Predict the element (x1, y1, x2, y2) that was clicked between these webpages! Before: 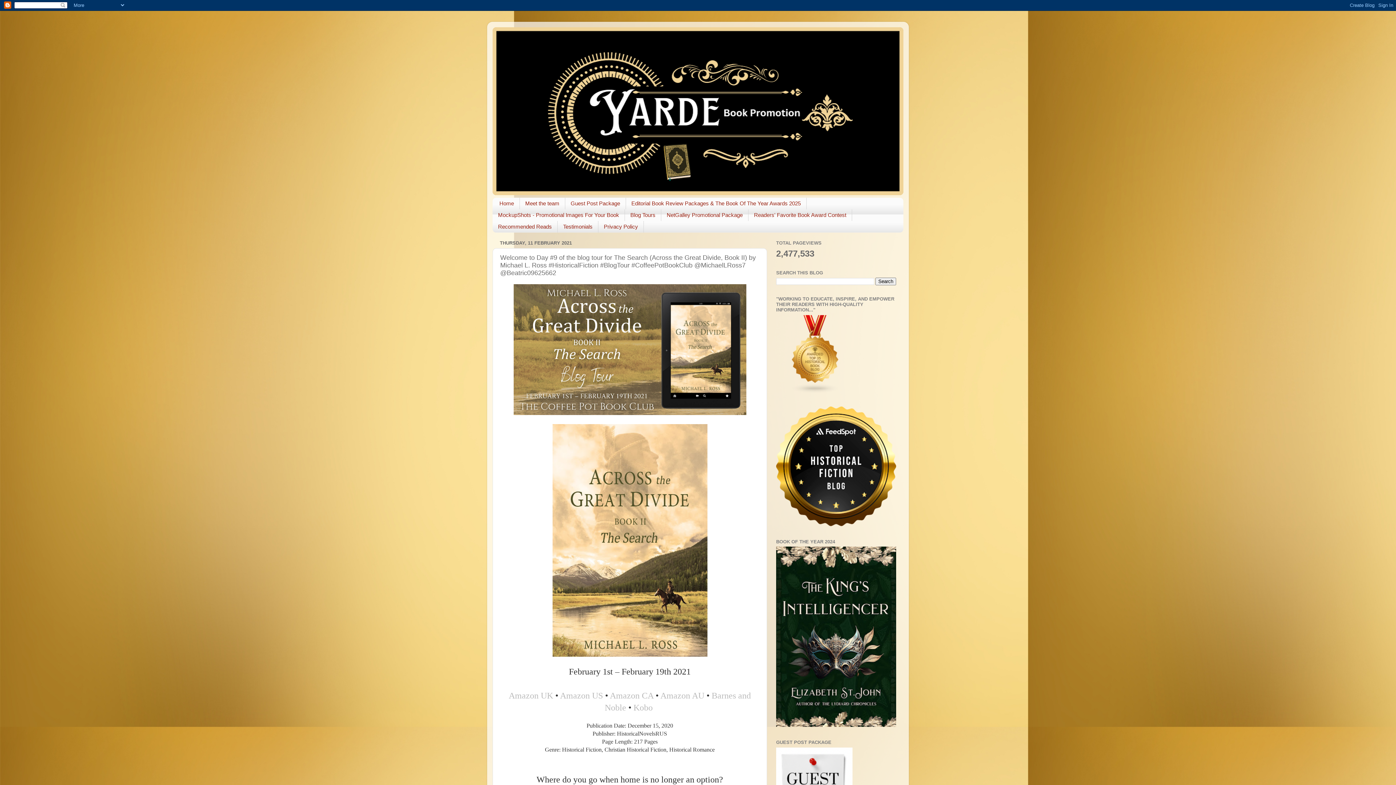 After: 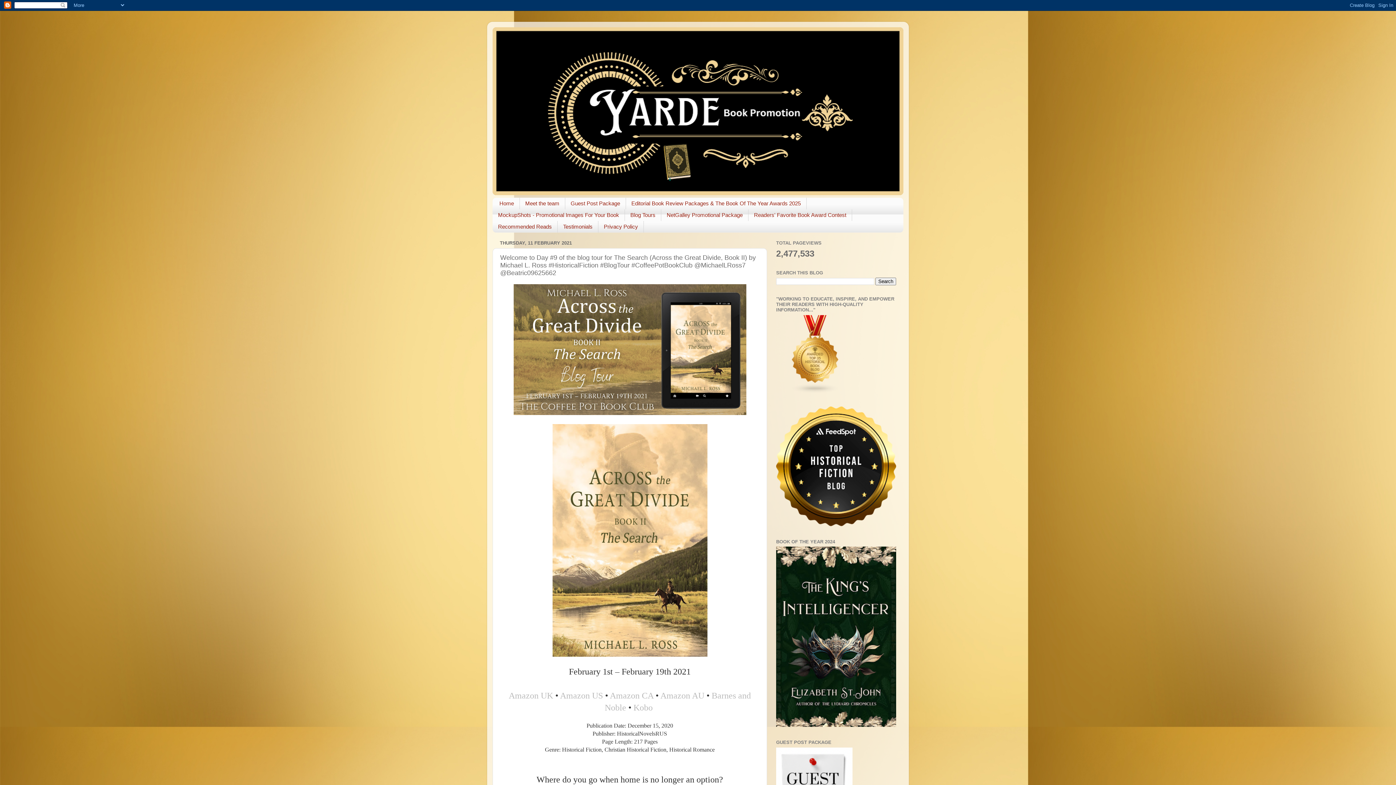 Action: label: Kobo bbox: (633, 703, 652, 712)